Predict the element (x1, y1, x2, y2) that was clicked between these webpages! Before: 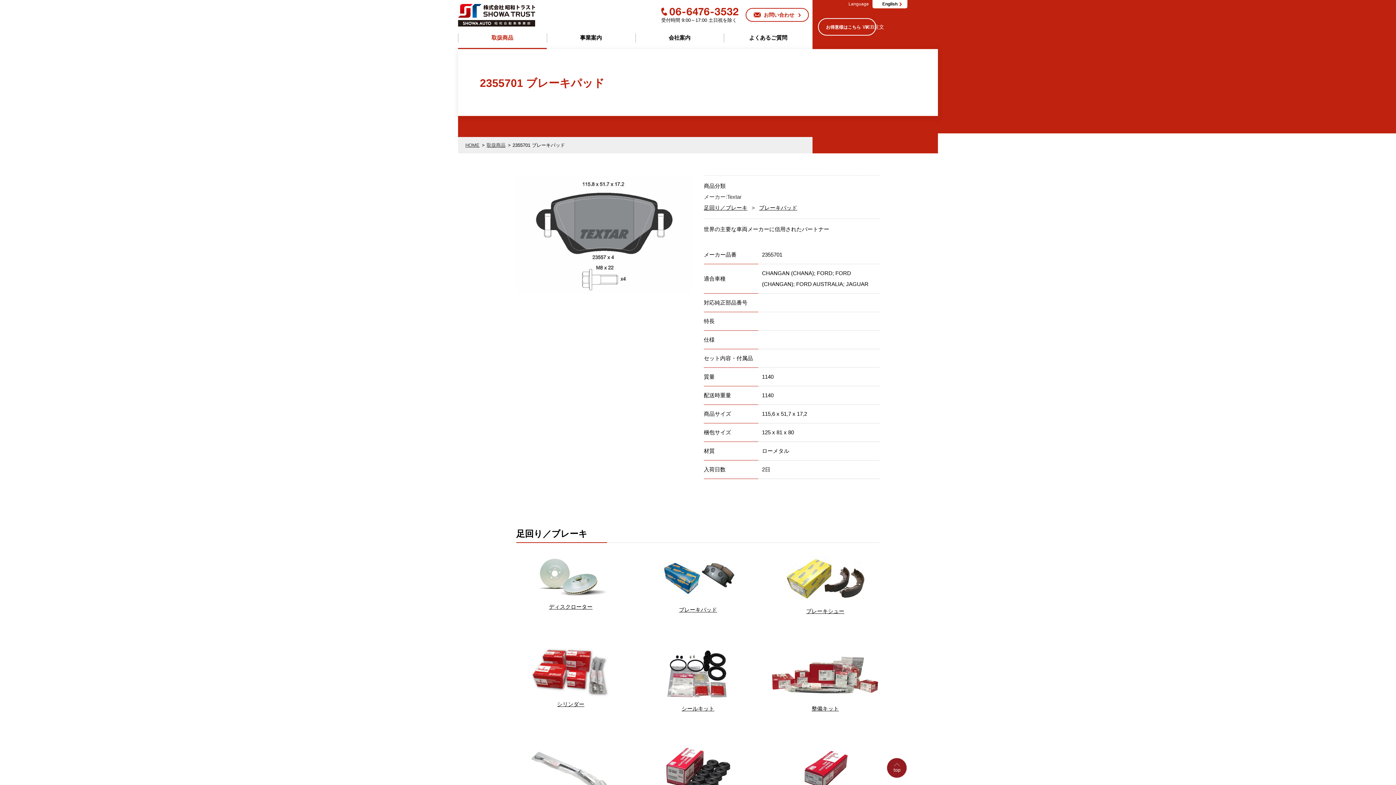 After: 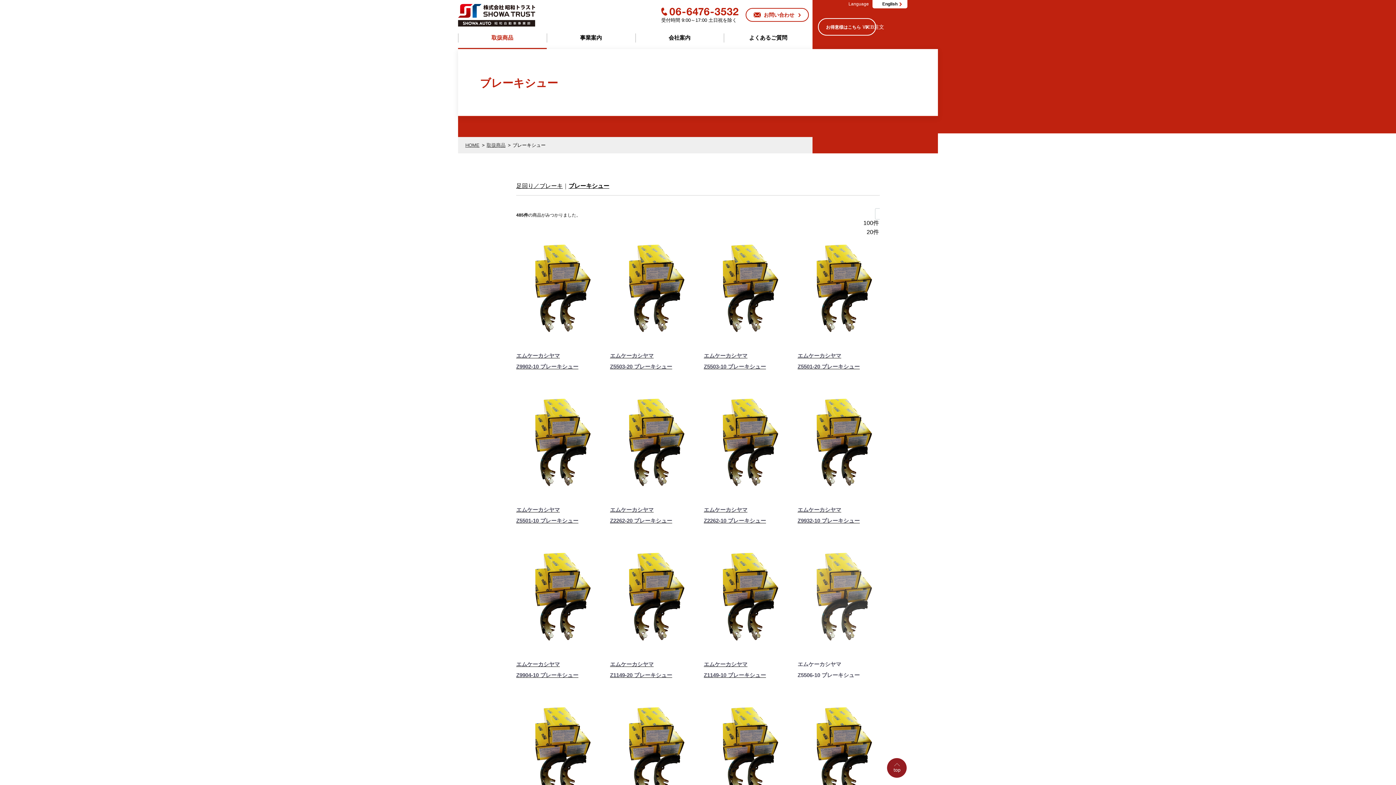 Action: label: ブレーキシュー bbox: (770, 554, 880, 614)